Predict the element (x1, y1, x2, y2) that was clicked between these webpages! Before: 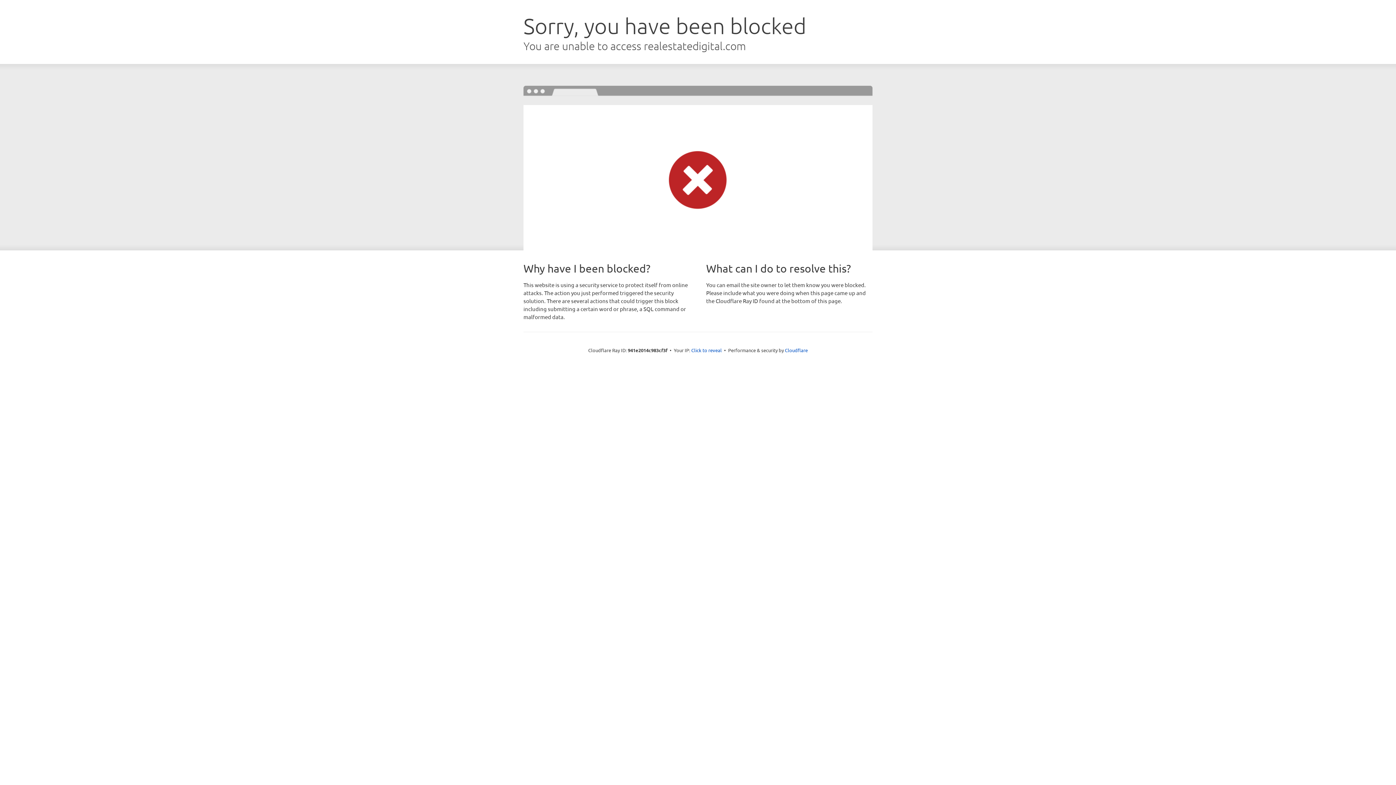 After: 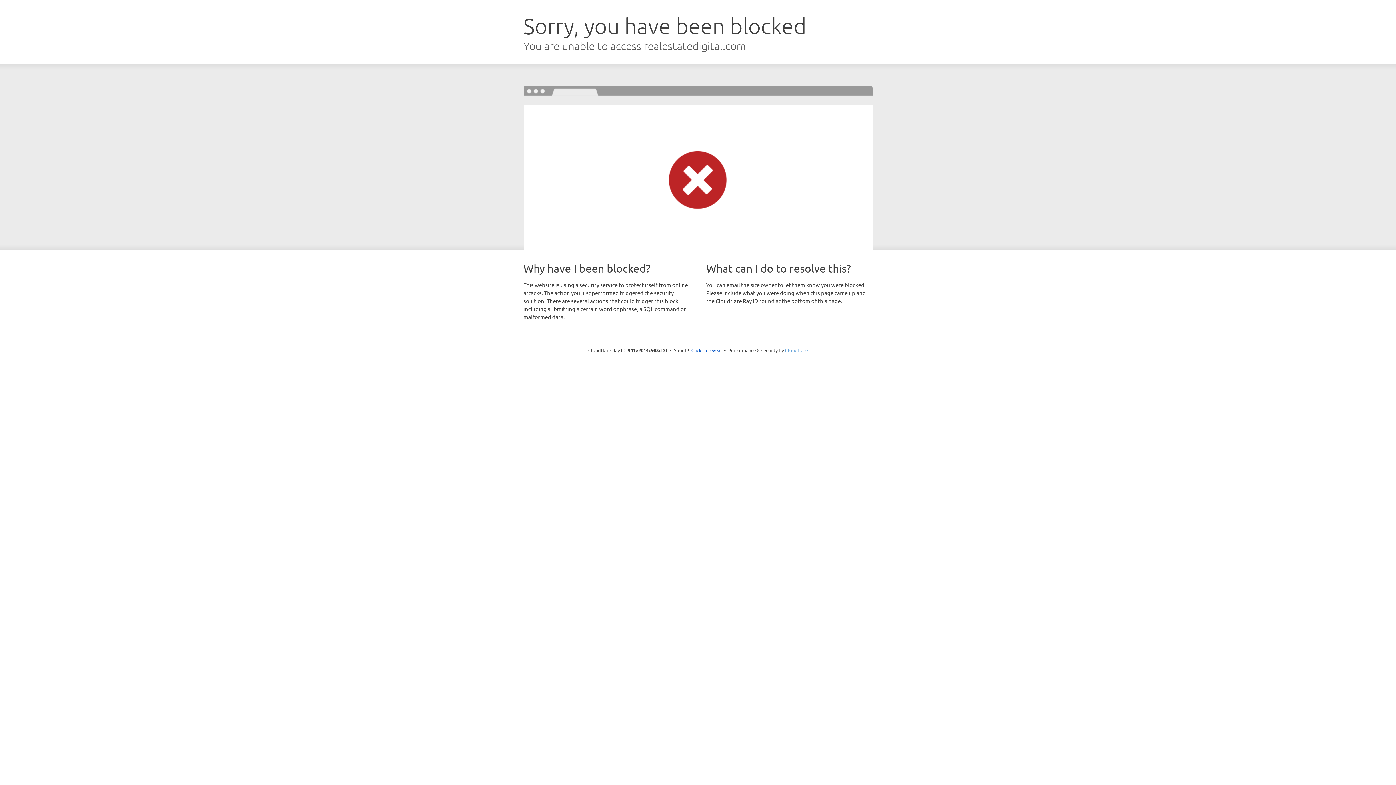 Action: label: Cloudflare bbox: (785, 347, 808, 353)